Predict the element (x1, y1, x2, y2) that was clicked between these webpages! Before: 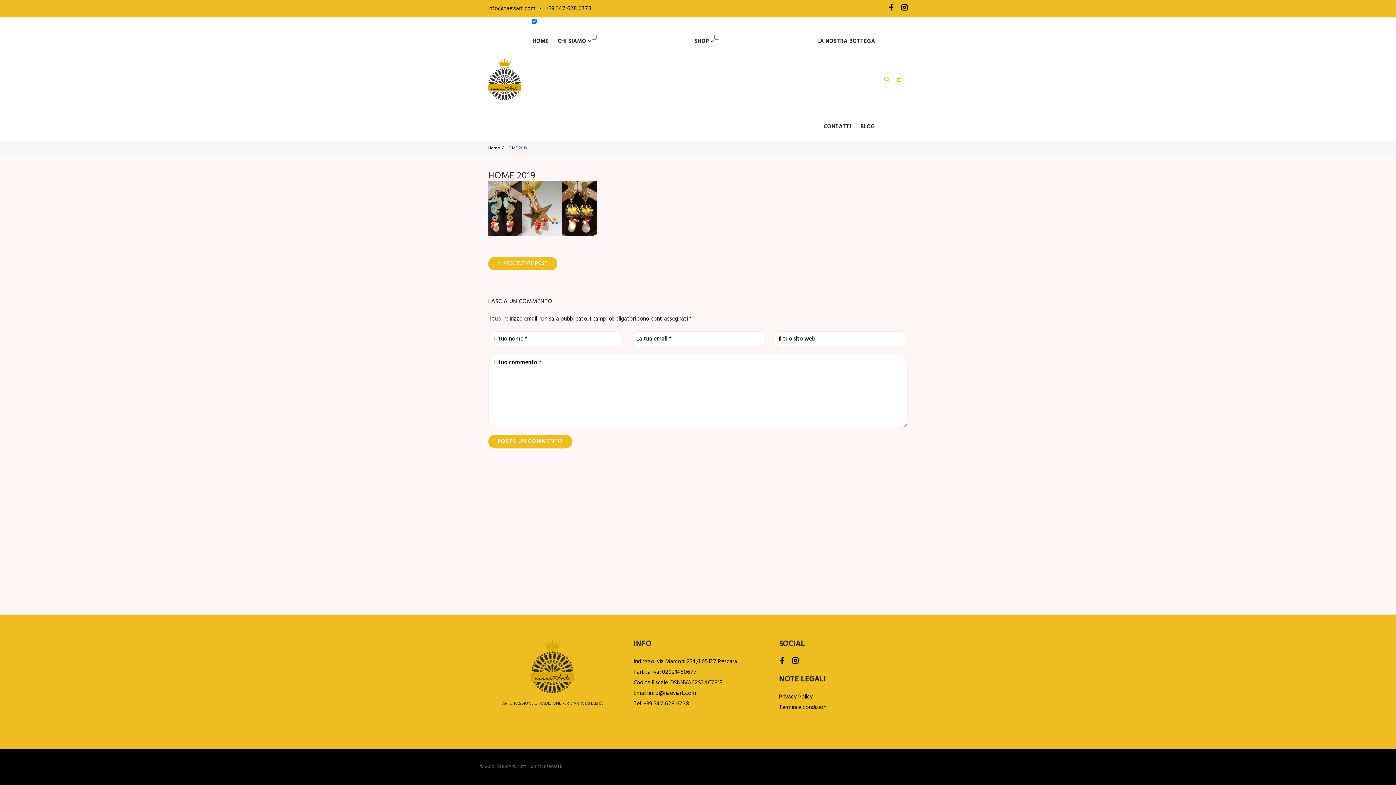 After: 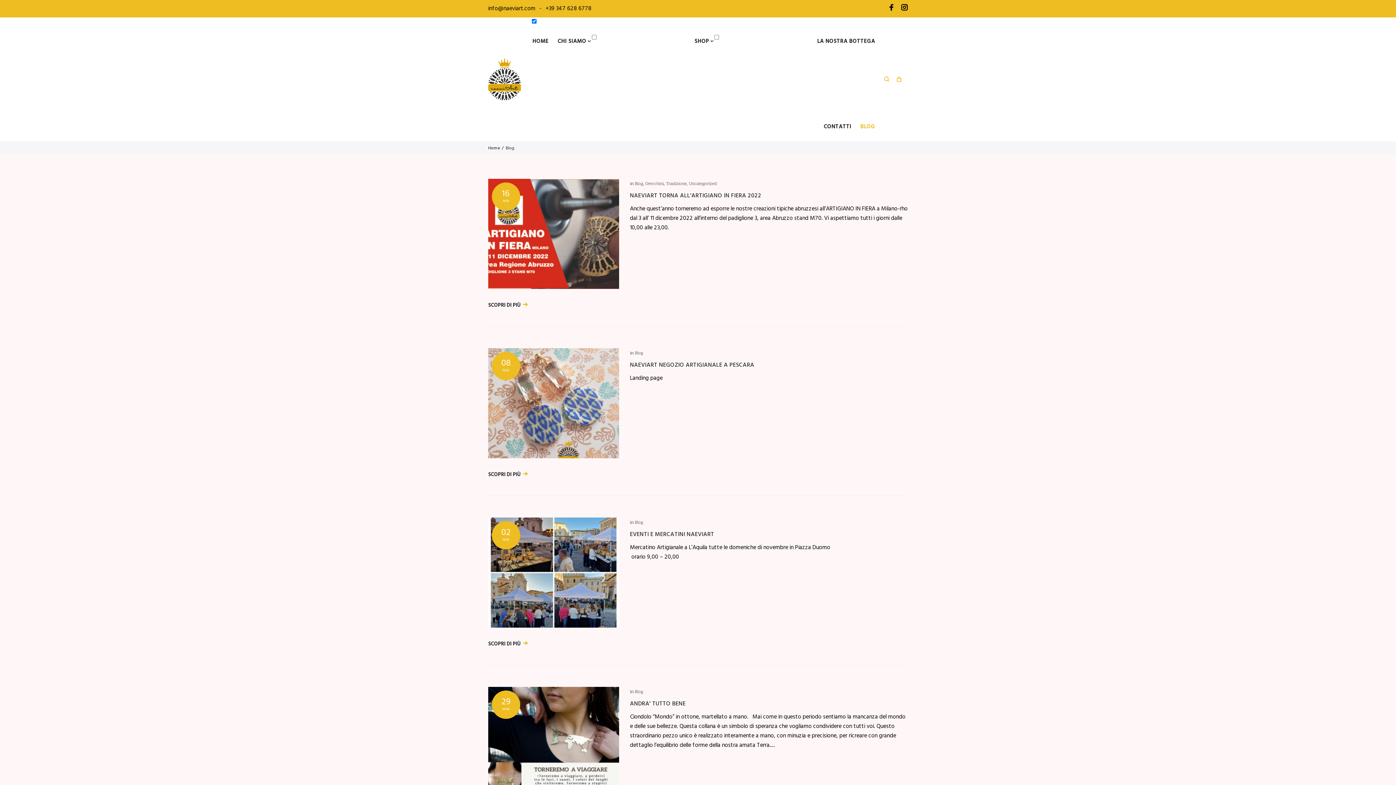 Action: label: BLOG bbox: (860, 120, 875, 133)